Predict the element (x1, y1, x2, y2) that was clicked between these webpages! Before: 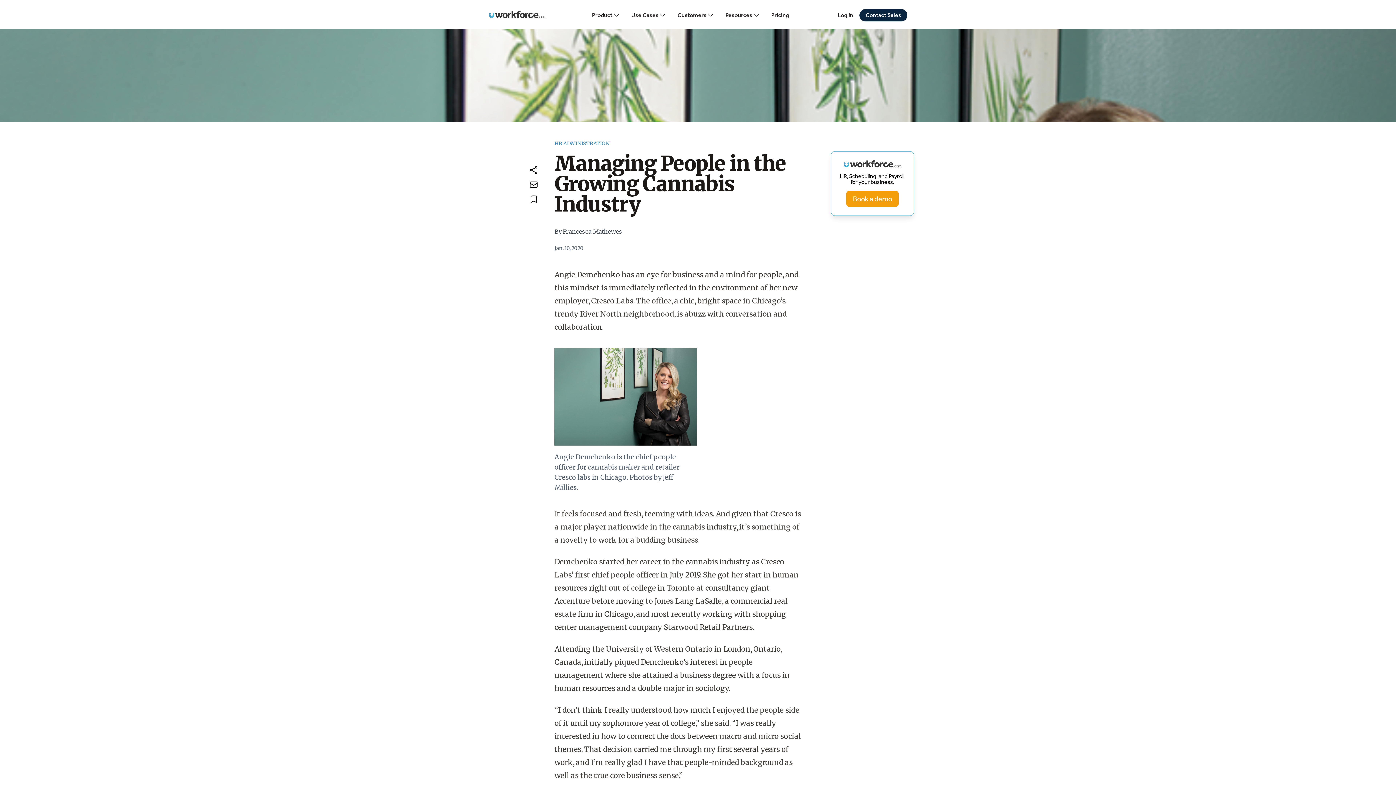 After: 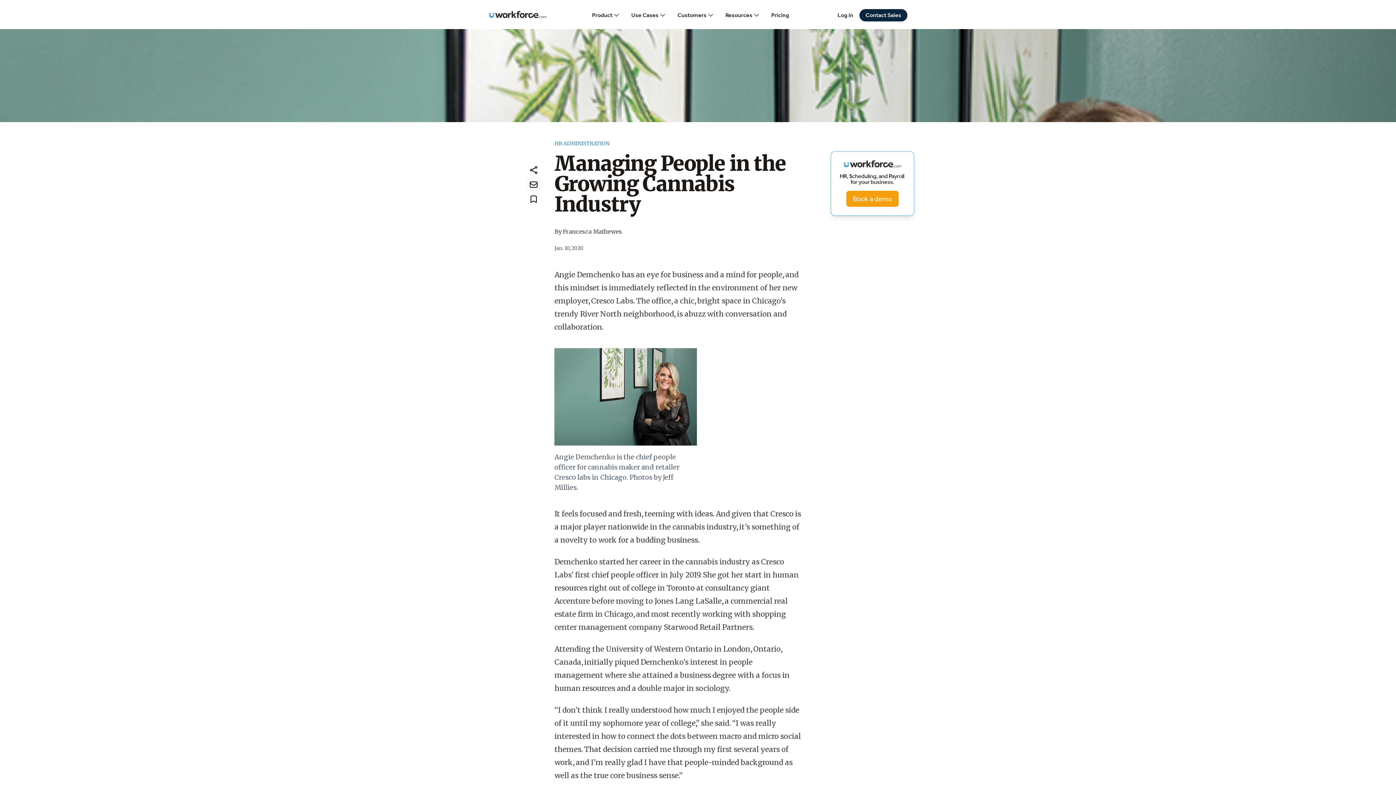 Action: bbox: (526, 177, 541, 192)